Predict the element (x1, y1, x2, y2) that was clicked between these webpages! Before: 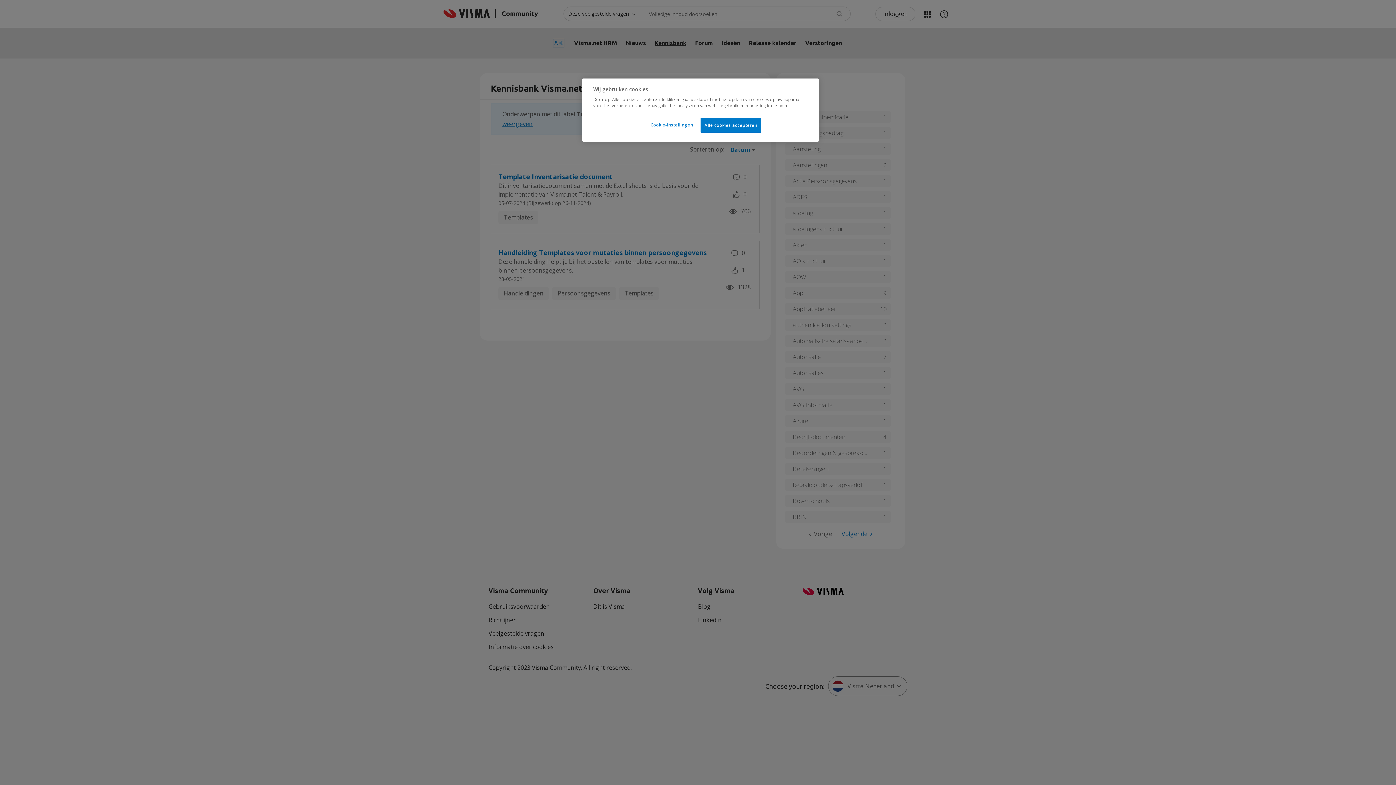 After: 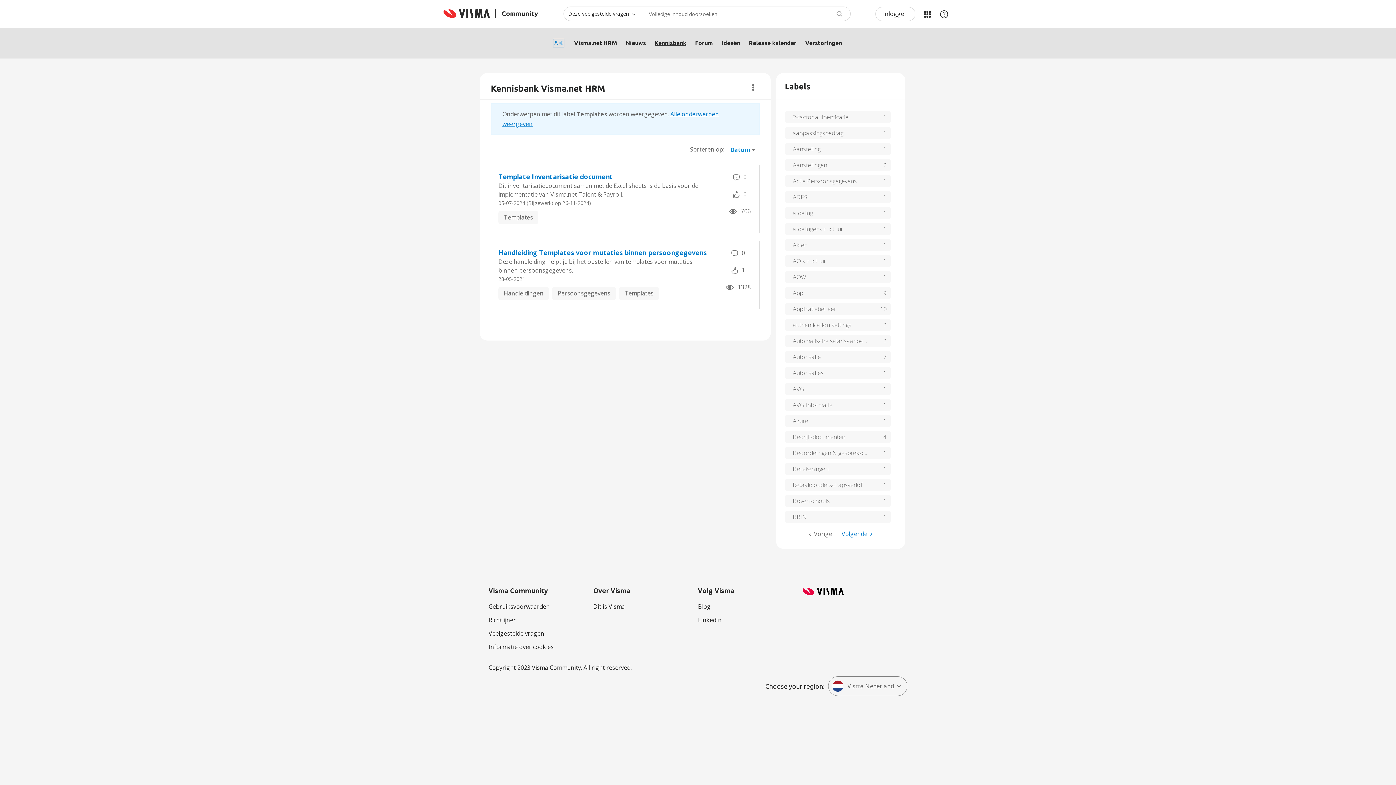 Action: label: Alle cookies accepteren bbox: (700, 117, 761, 132)